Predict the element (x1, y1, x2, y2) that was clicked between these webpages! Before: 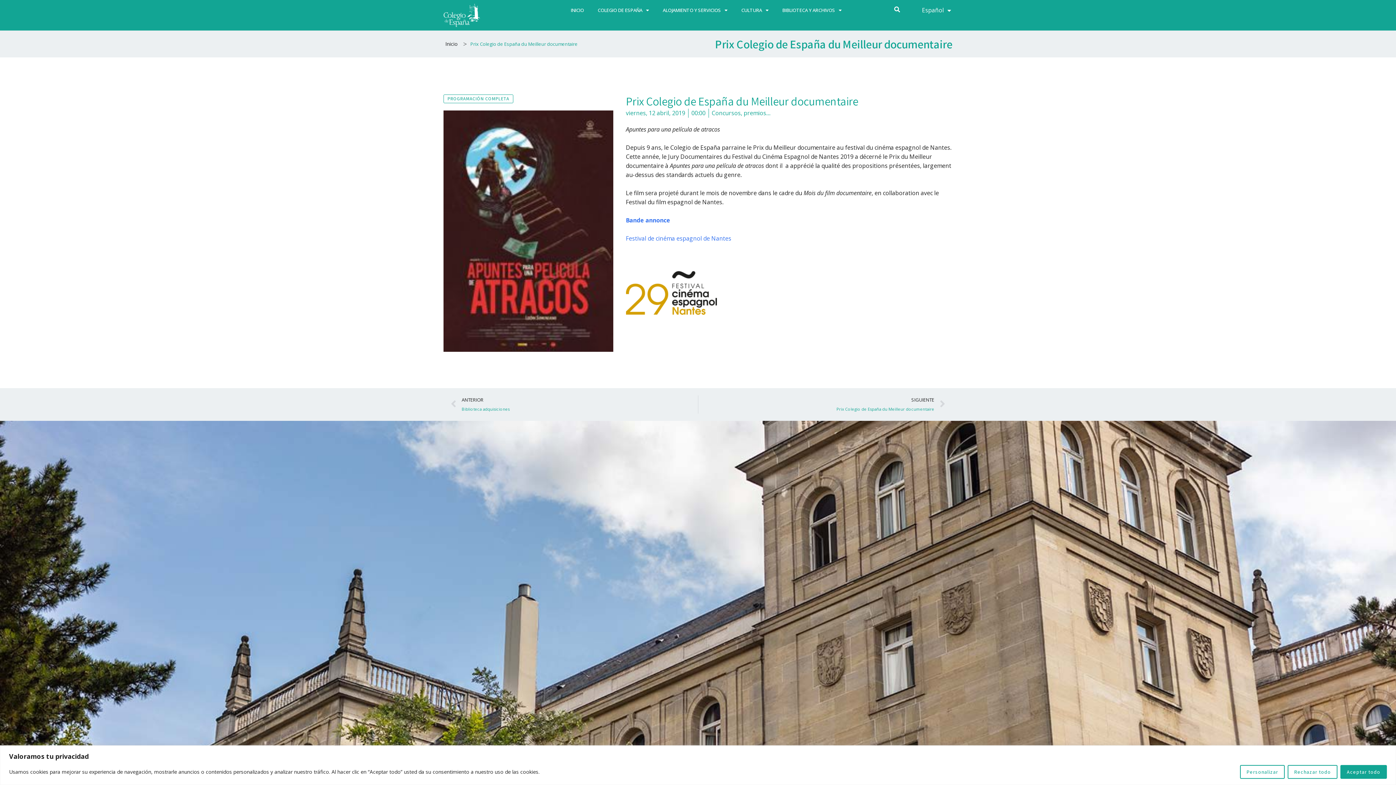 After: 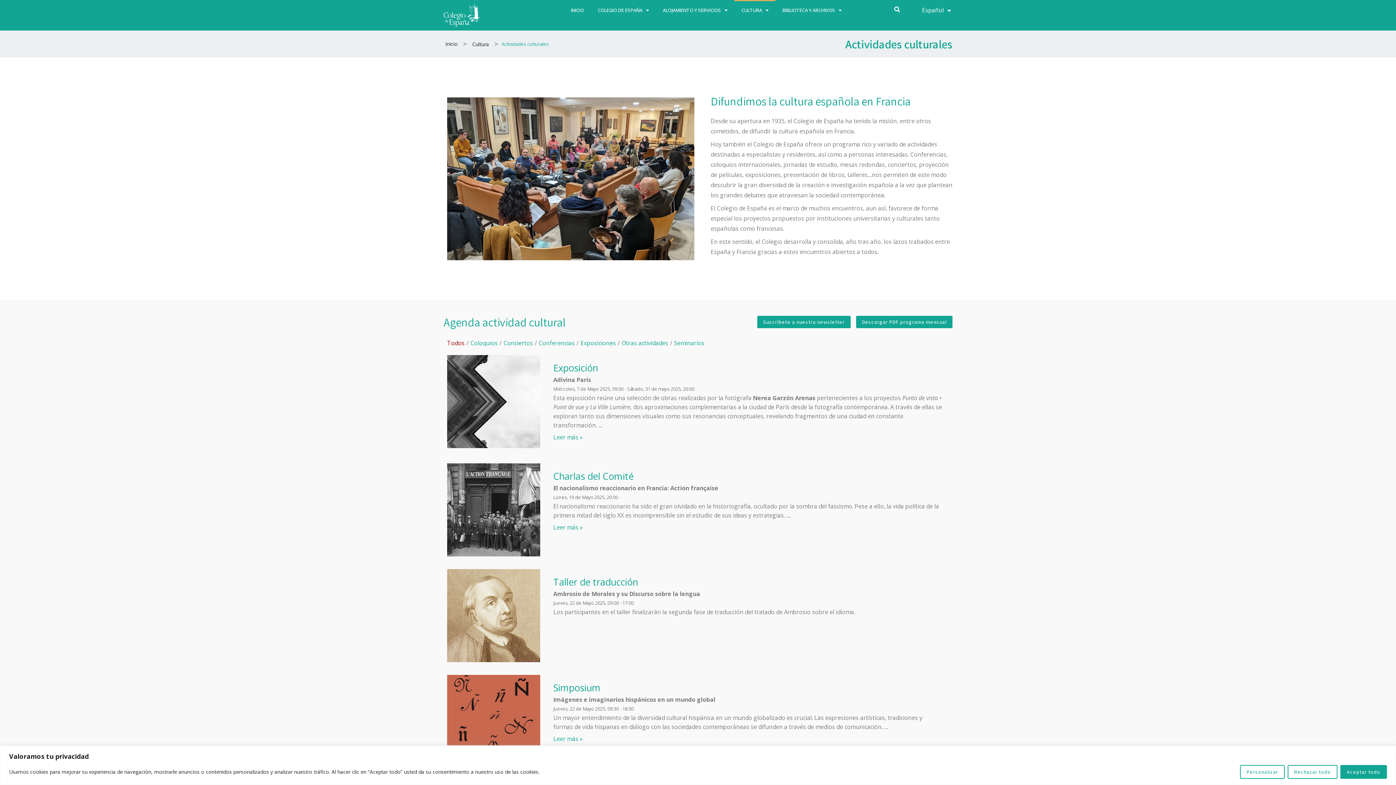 Action: bbox: (443, 94, 513, 103) label: PROGRAMACIÓN COMPLETA